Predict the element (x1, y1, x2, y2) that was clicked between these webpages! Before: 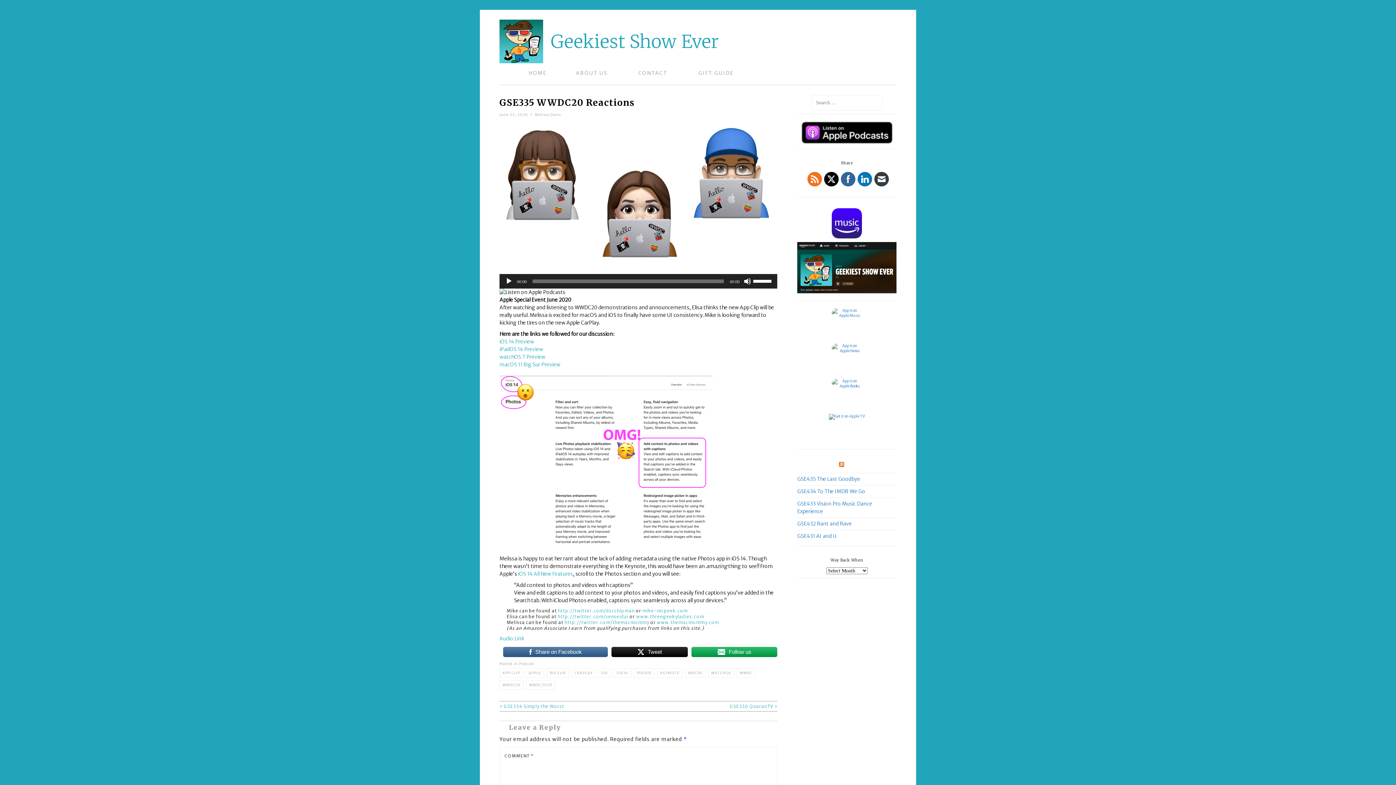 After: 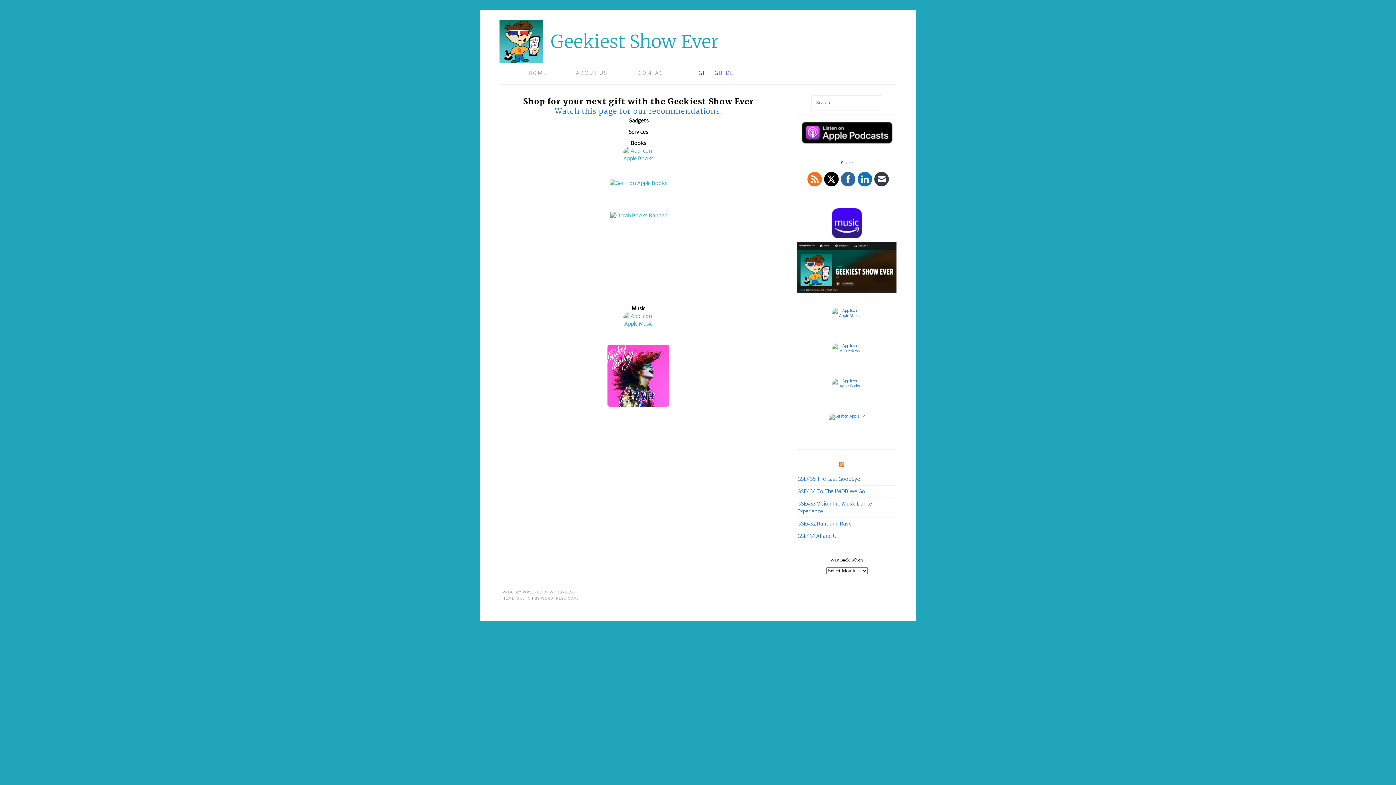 Action: label: GIFT GUIDE bbox: (669, 69, 733, 78)